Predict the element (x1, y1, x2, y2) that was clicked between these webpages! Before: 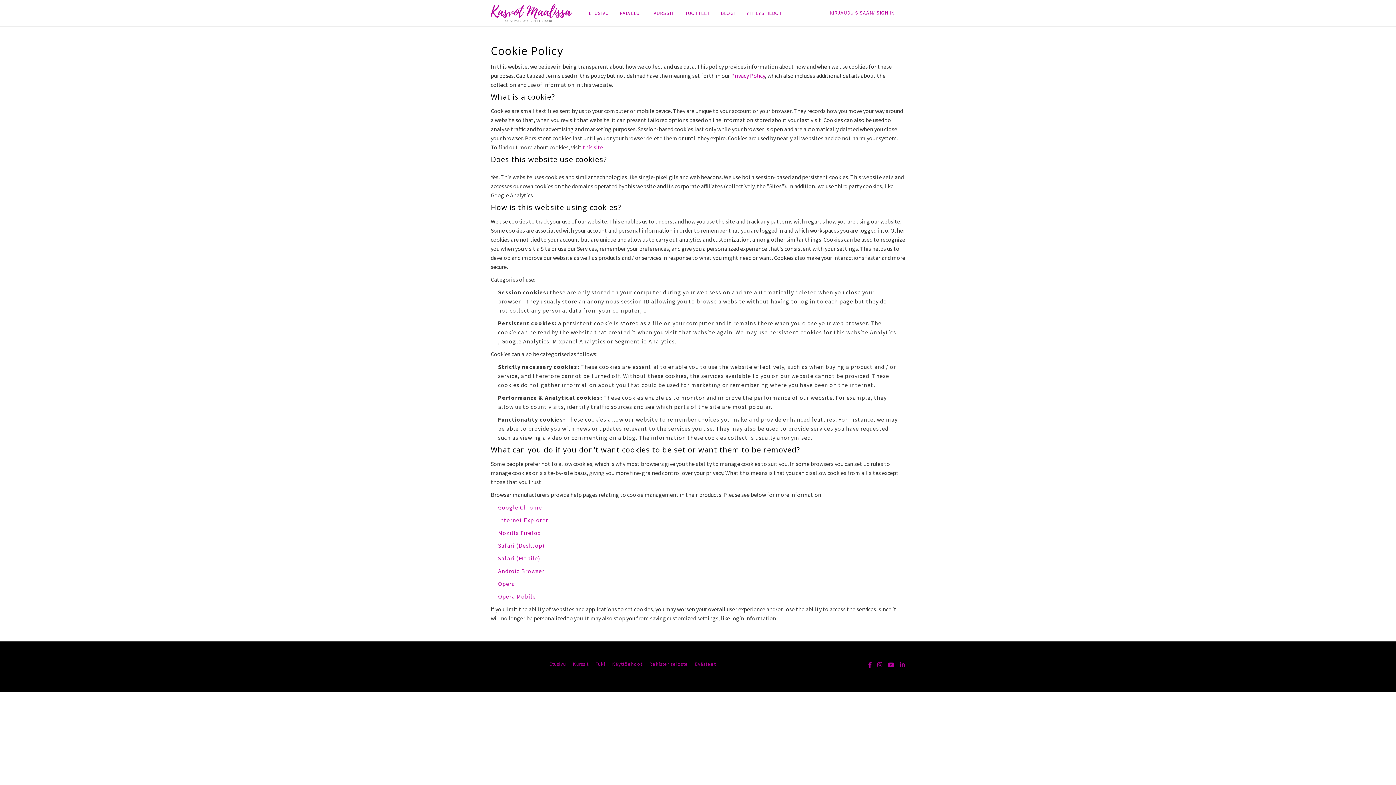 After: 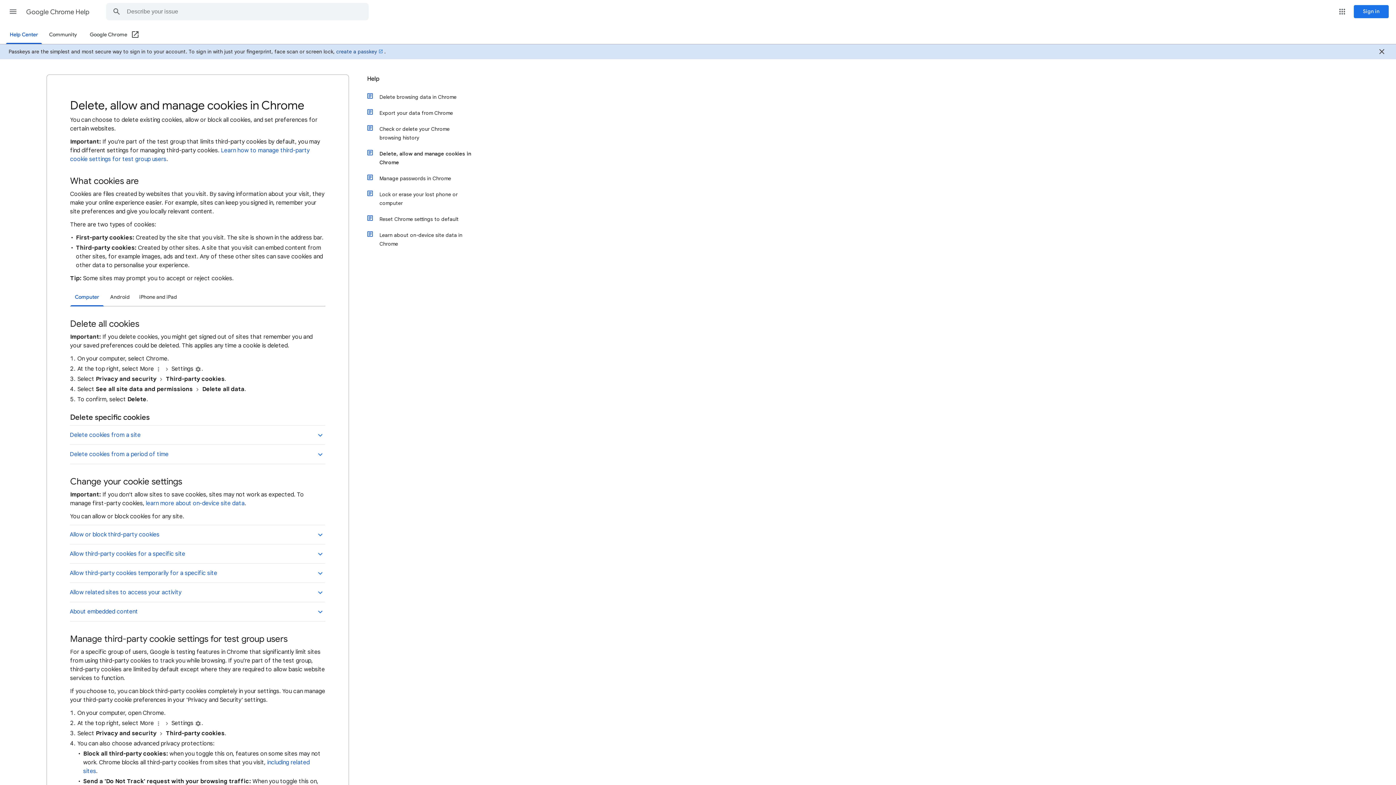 Action: label: Google Chrome bbox: (498, 504, 542, 511)